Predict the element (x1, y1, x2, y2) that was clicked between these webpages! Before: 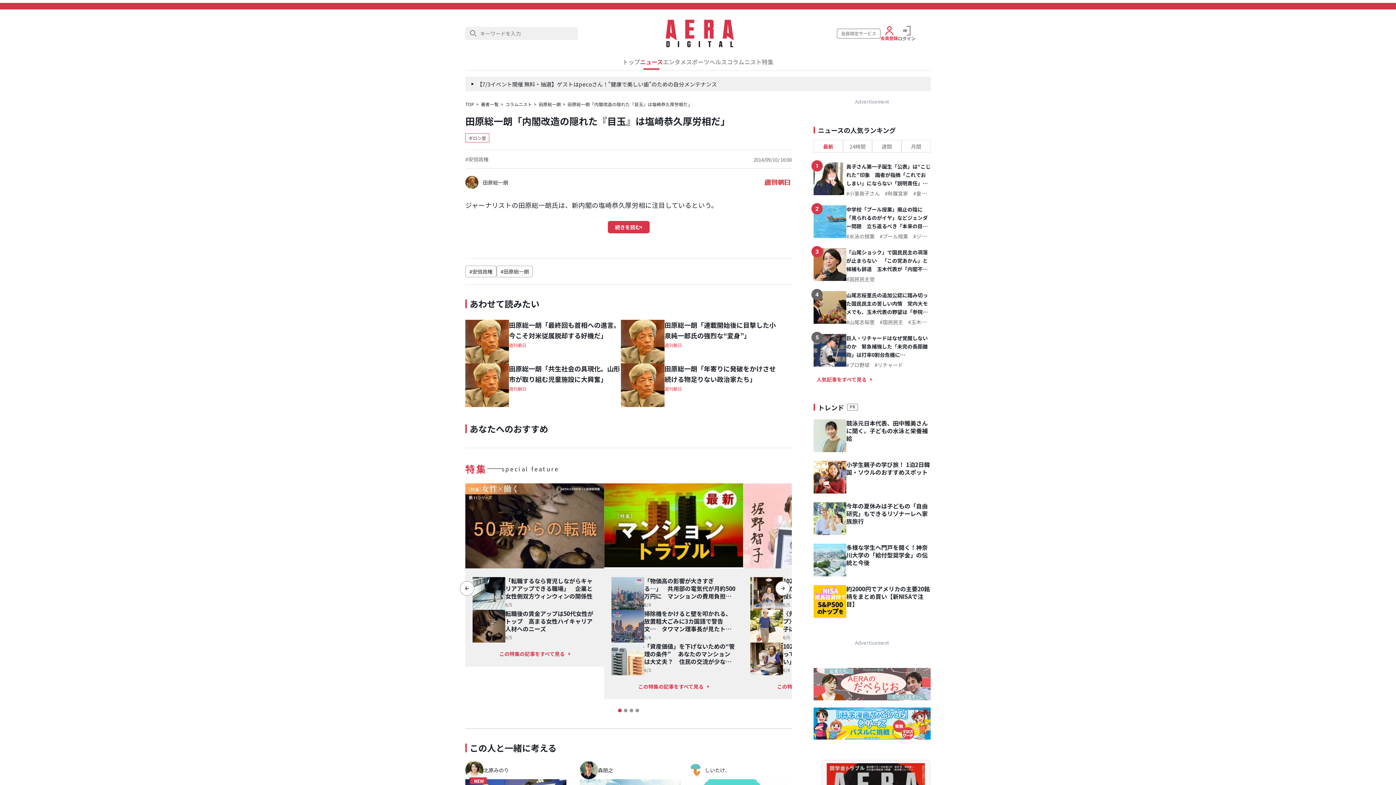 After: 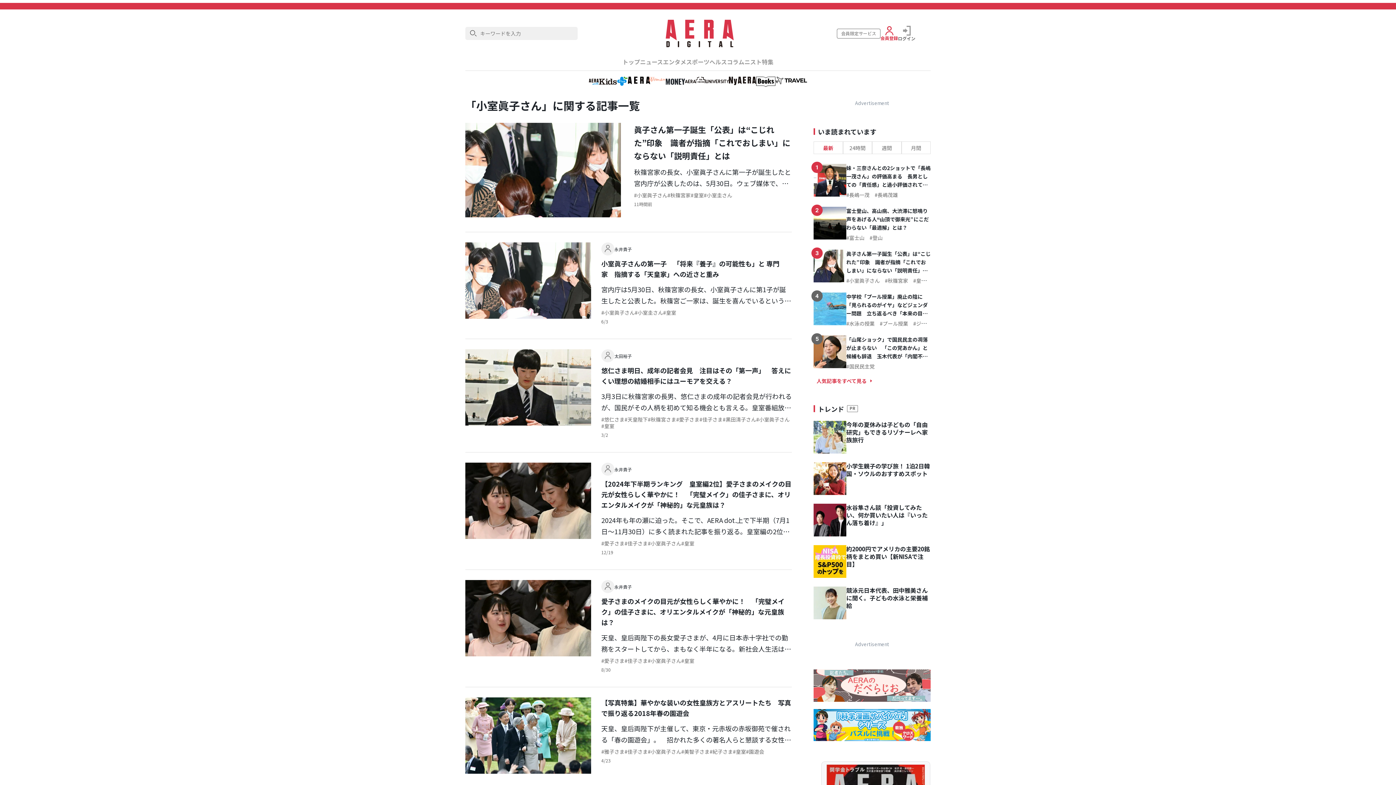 Action: label: 小室眞子さん bbox: (846, 189, 880, 197)